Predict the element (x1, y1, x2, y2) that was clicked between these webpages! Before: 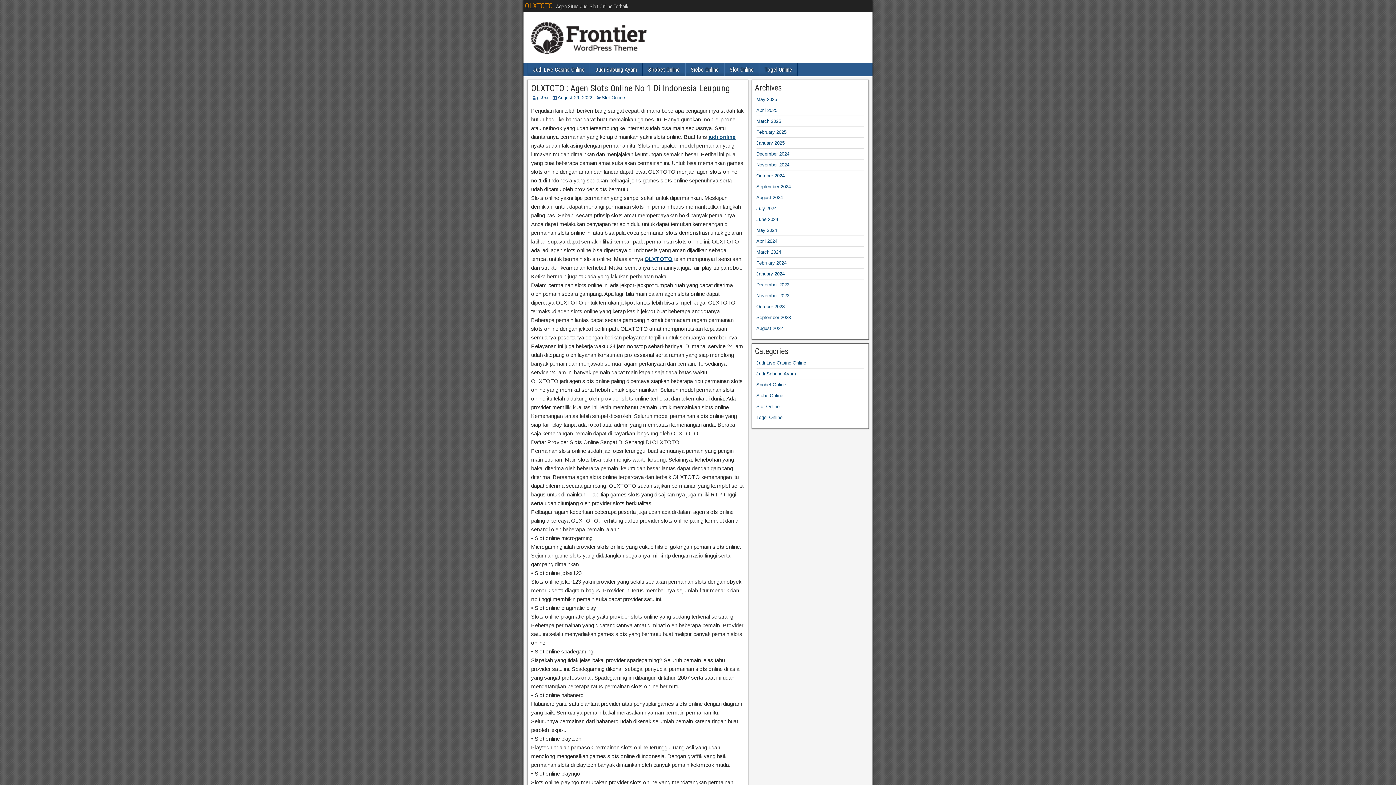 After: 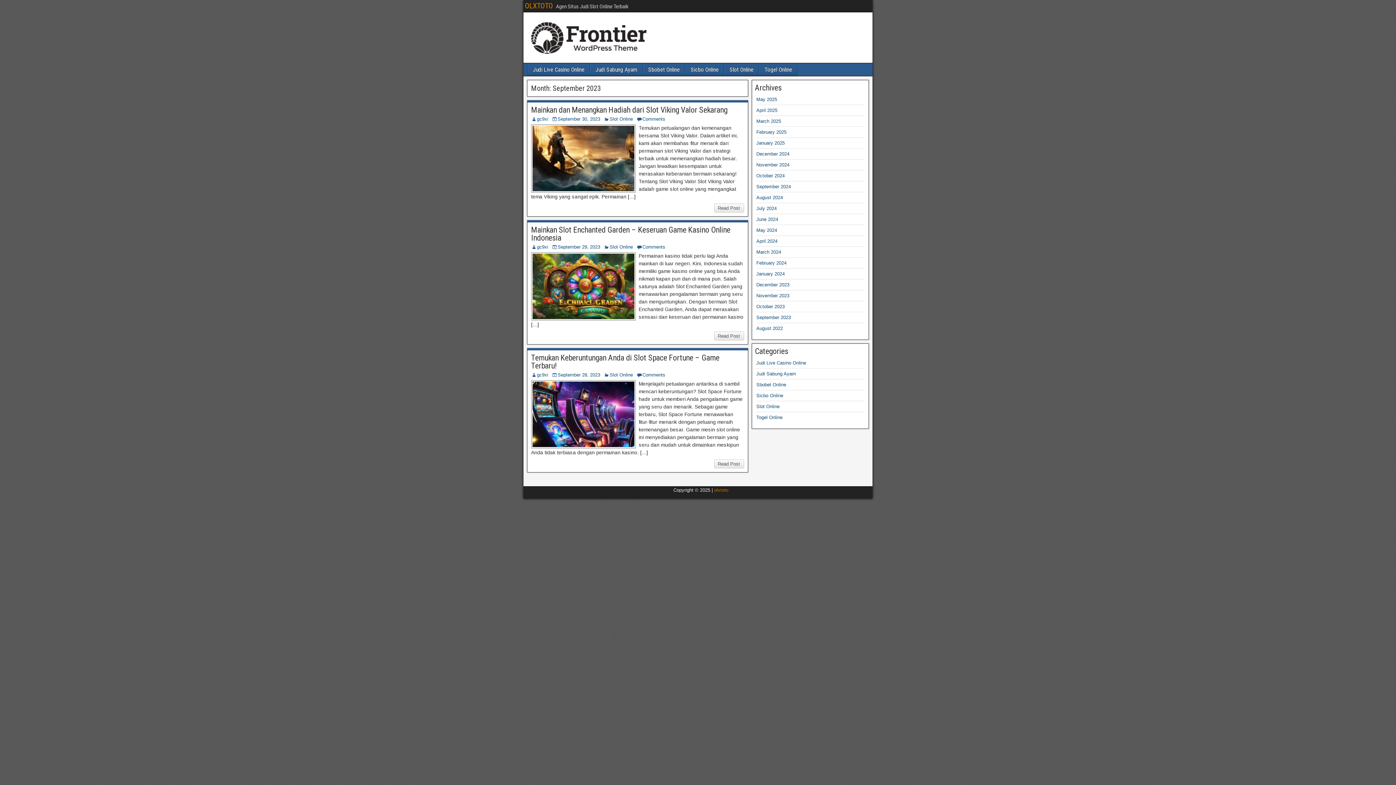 Action: bbox: (756, 314, 791, 320) label: September 2023